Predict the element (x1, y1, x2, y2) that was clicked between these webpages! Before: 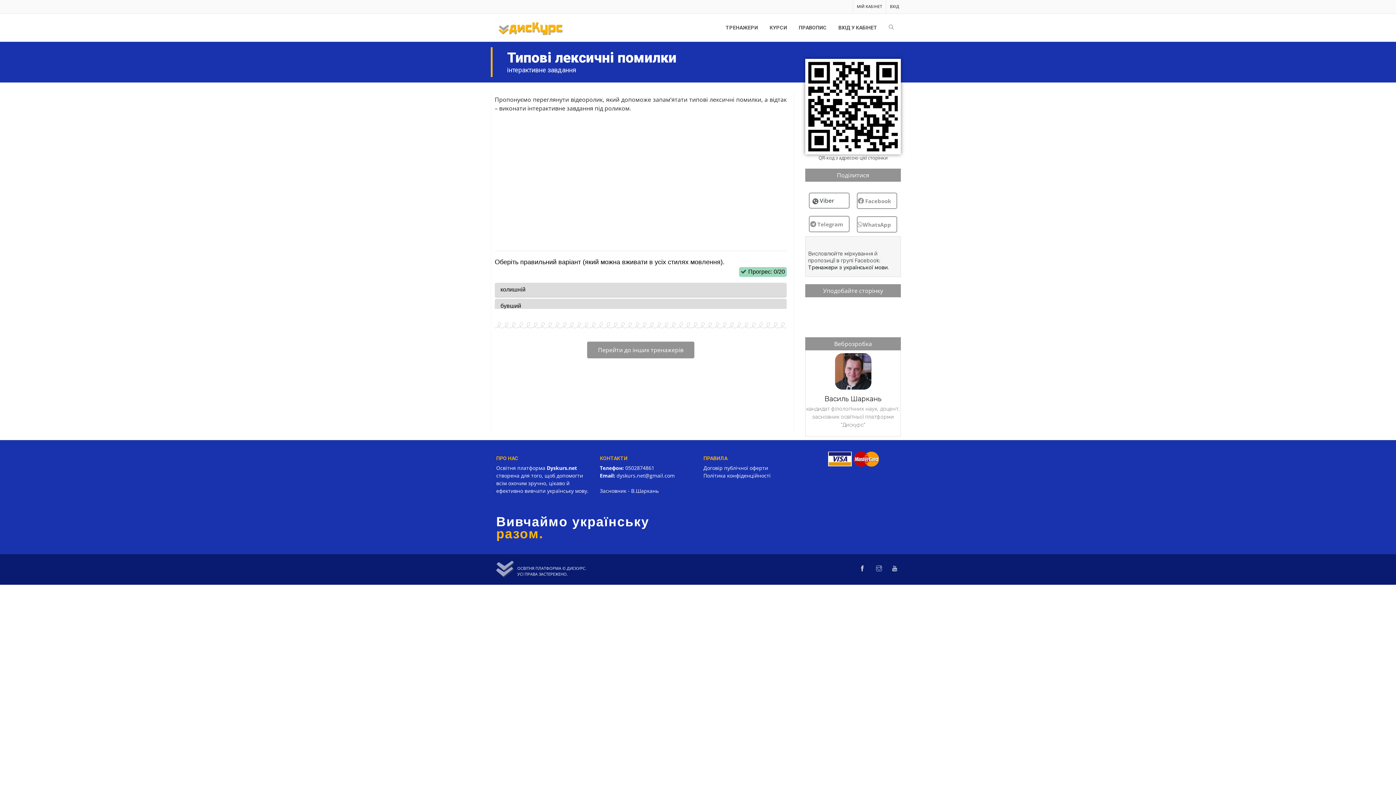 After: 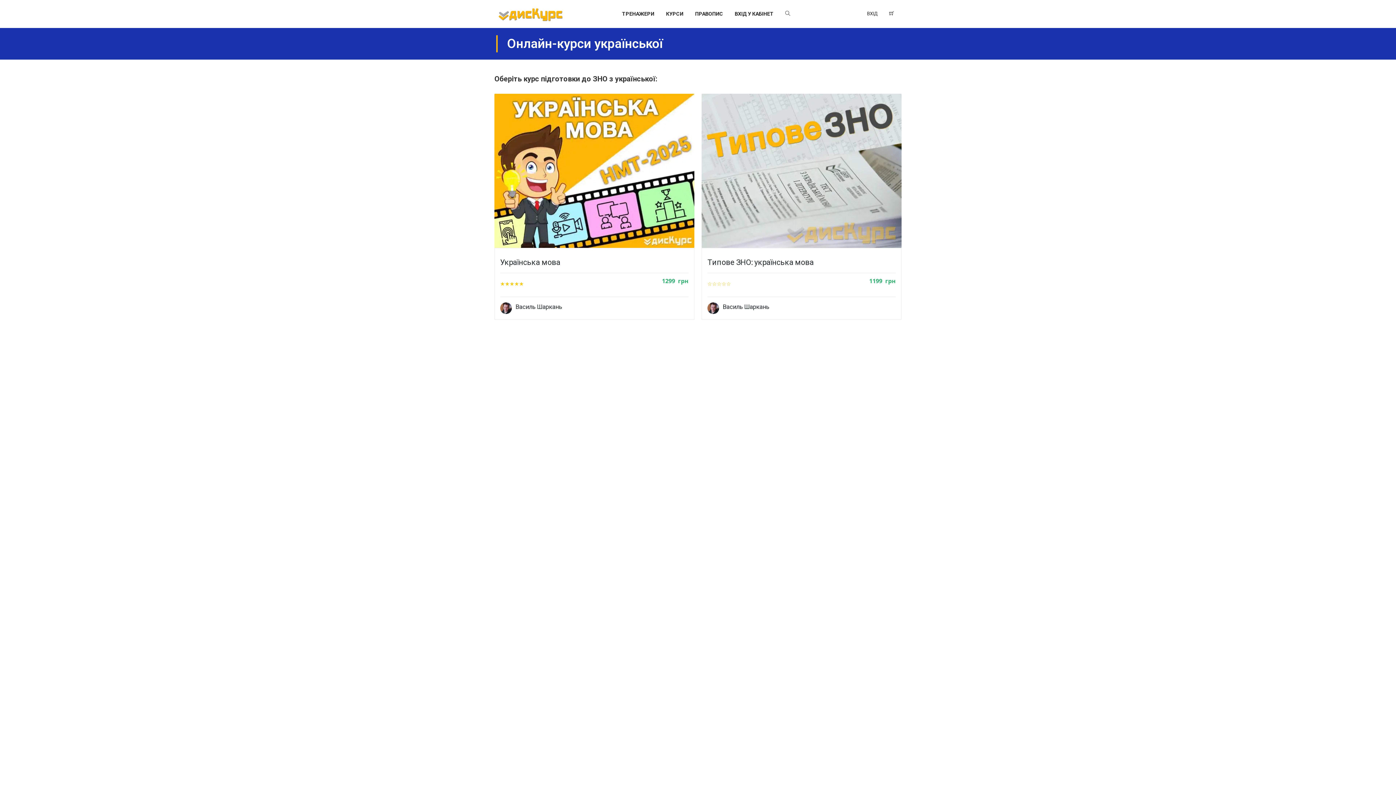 Action: label: КУРСИ bbox: (767, 13, 789, 41)